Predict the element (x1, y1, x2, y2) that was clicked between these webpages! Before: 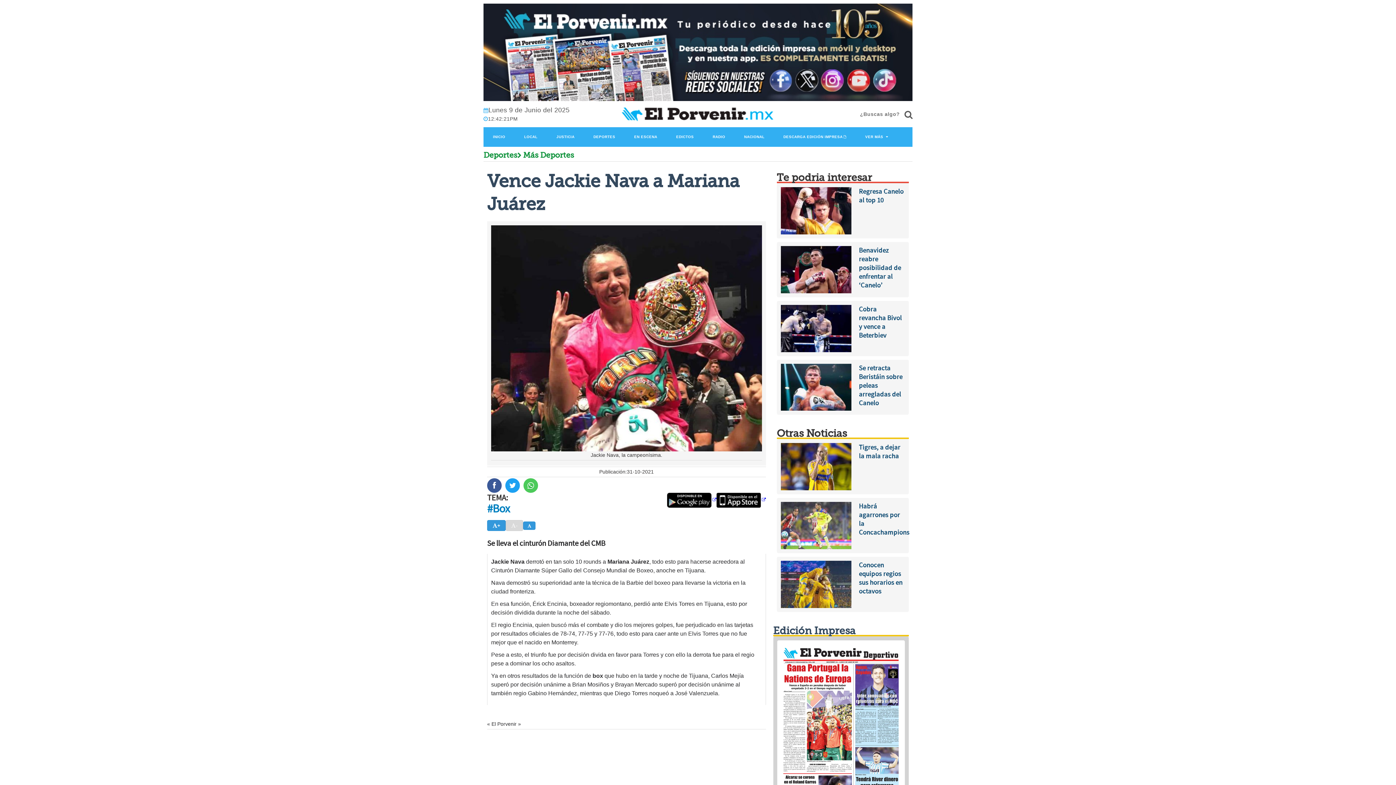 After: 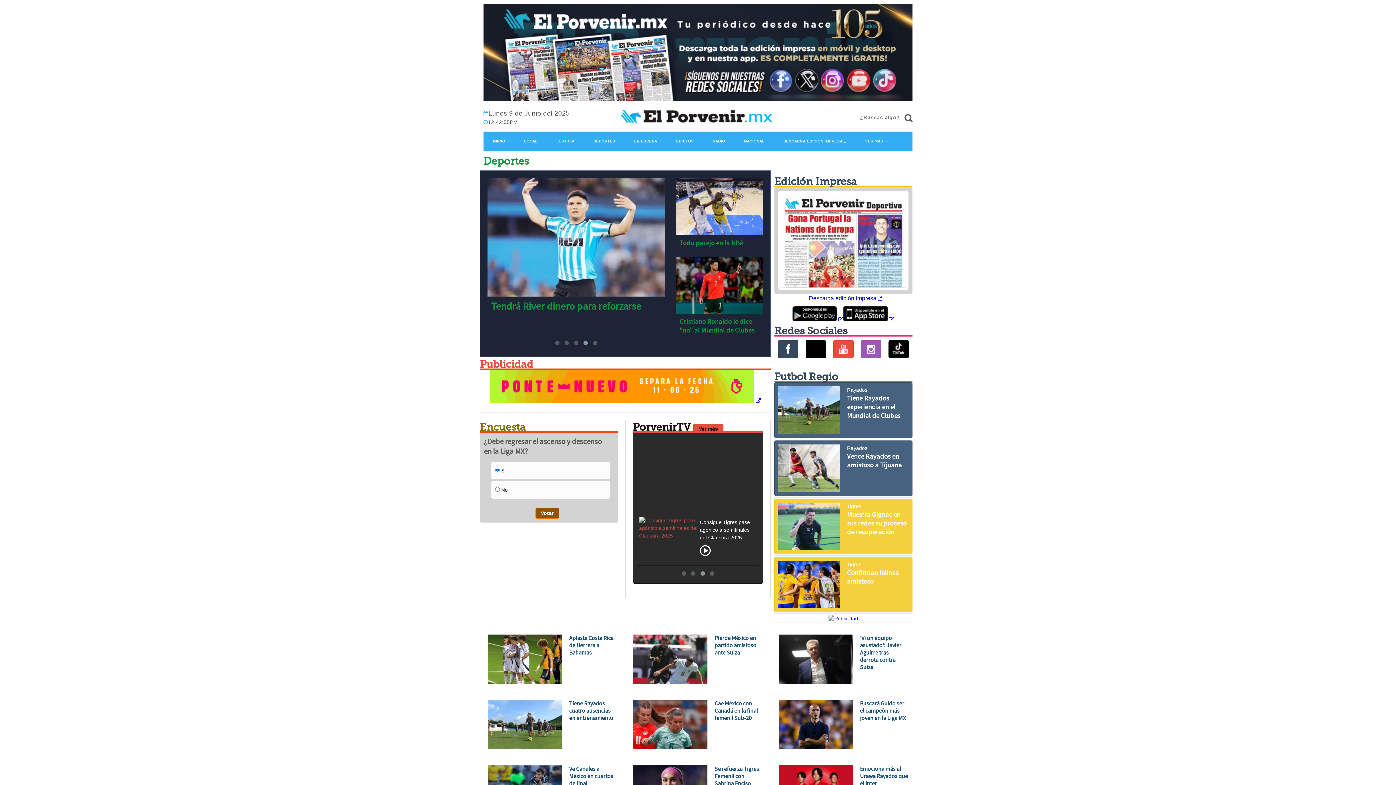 Action: bbox: (483, 150, 517, 159) label: Deportes